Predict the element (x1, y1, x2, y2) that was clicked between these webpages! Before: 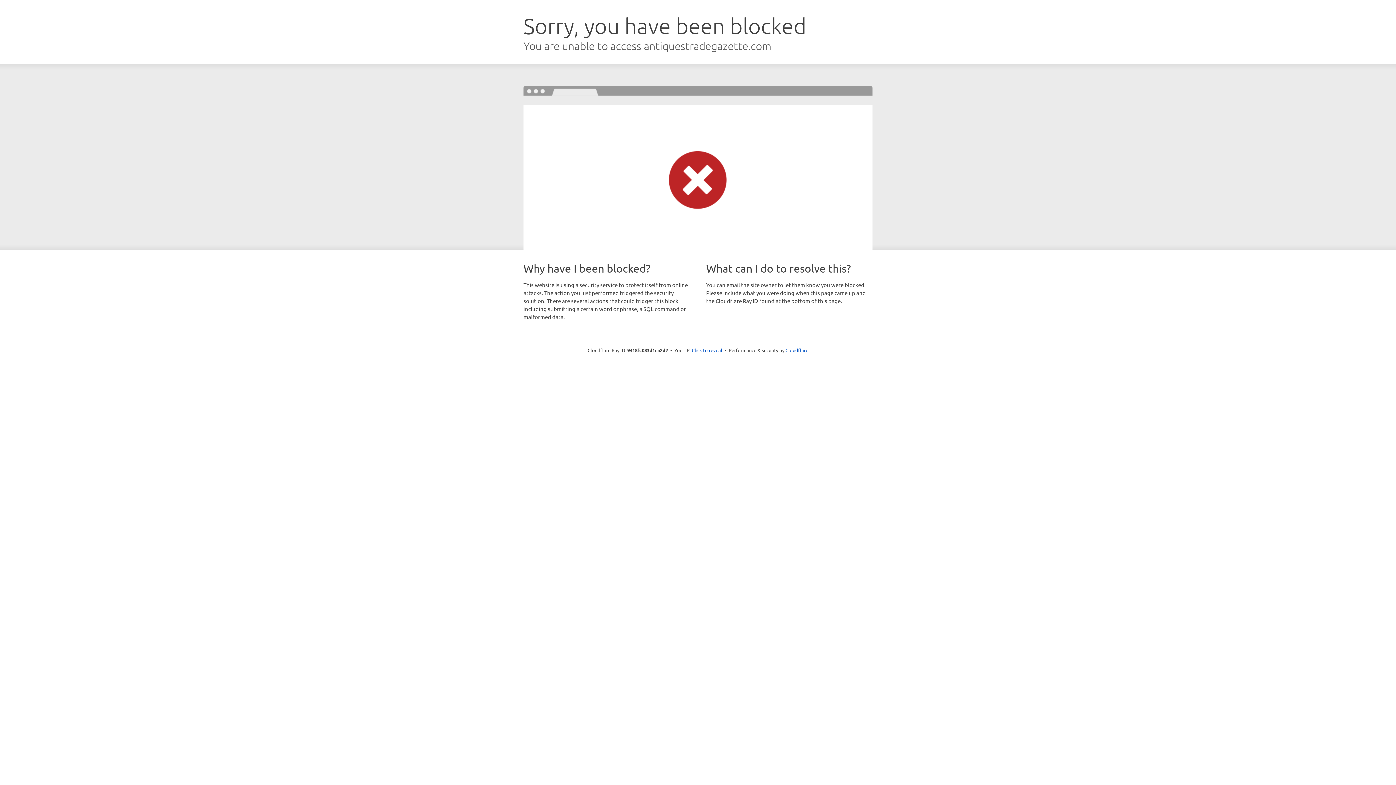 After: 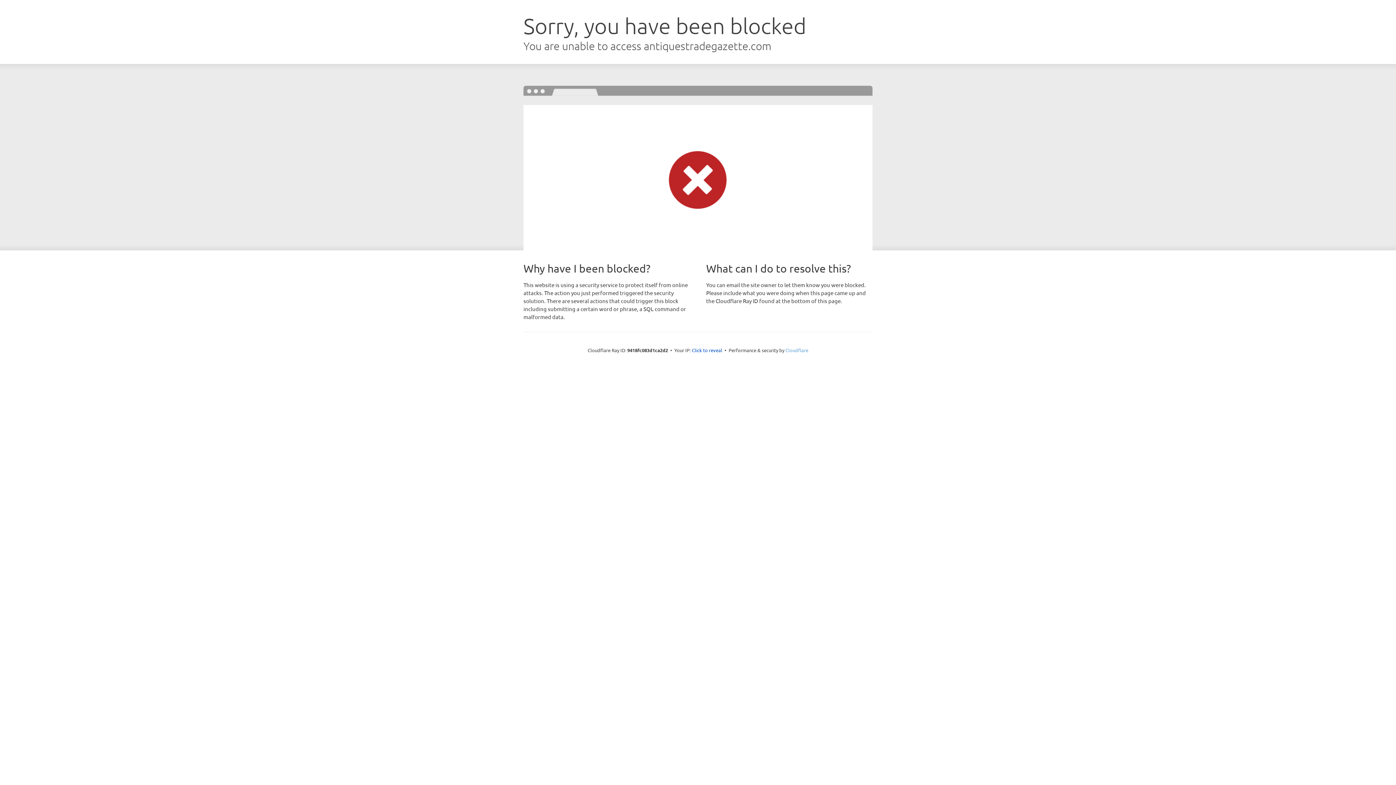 Action: bbox: (785, 347, 808, 353) label: Cloudflare